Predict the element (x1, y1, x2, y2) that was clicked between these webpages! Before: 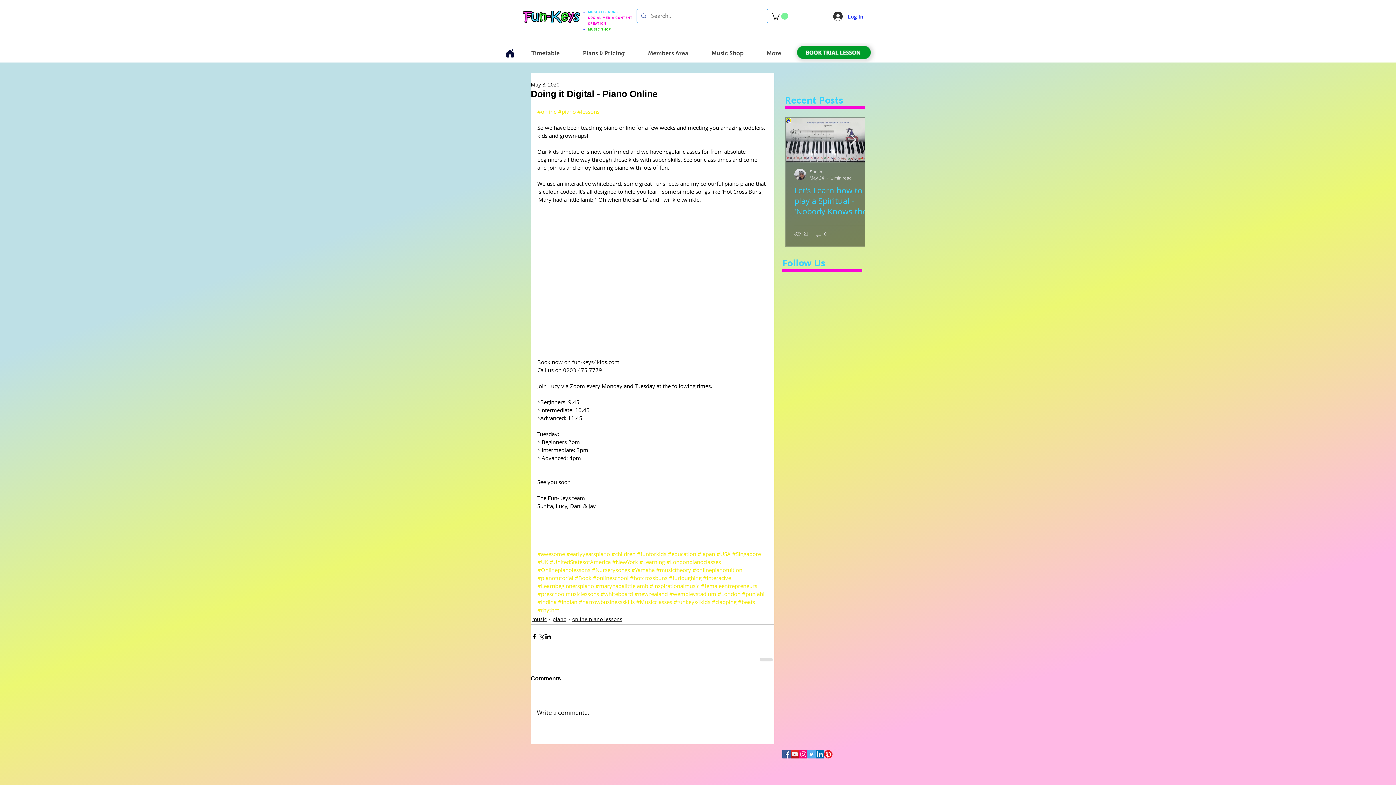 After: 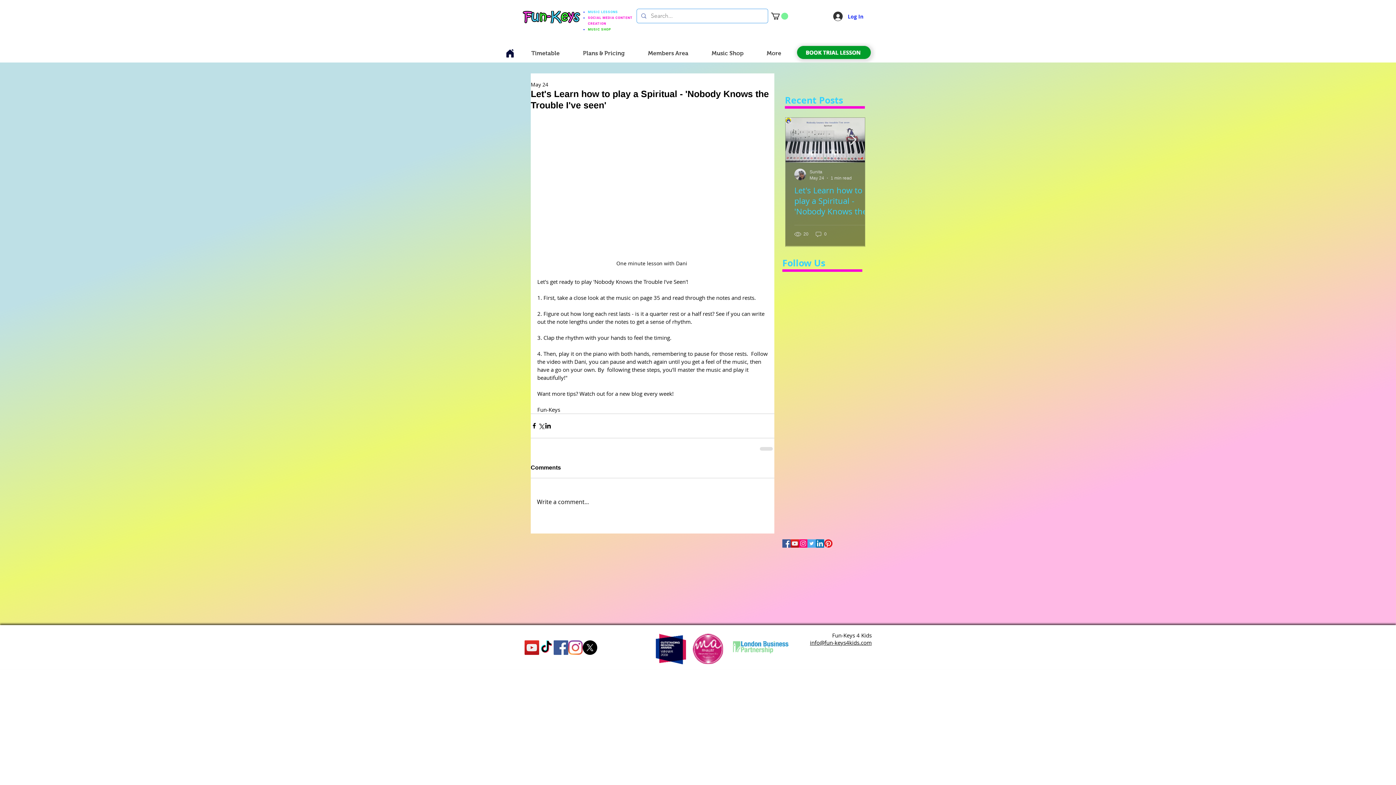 Action: bbox: (794, 185, 873, 216) label: Let's Learn how to play a Spiritual - 'Nobody Knows the Trouble I've seen'